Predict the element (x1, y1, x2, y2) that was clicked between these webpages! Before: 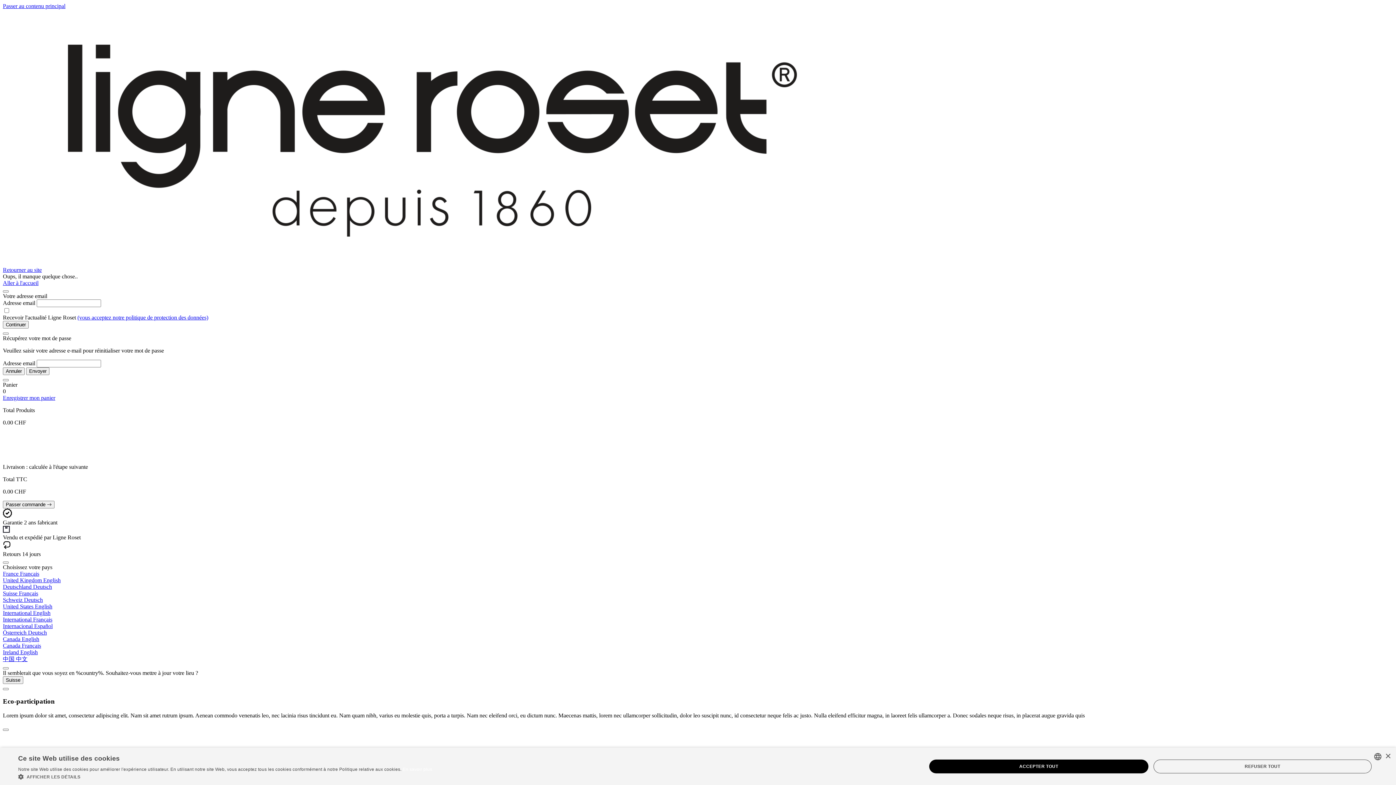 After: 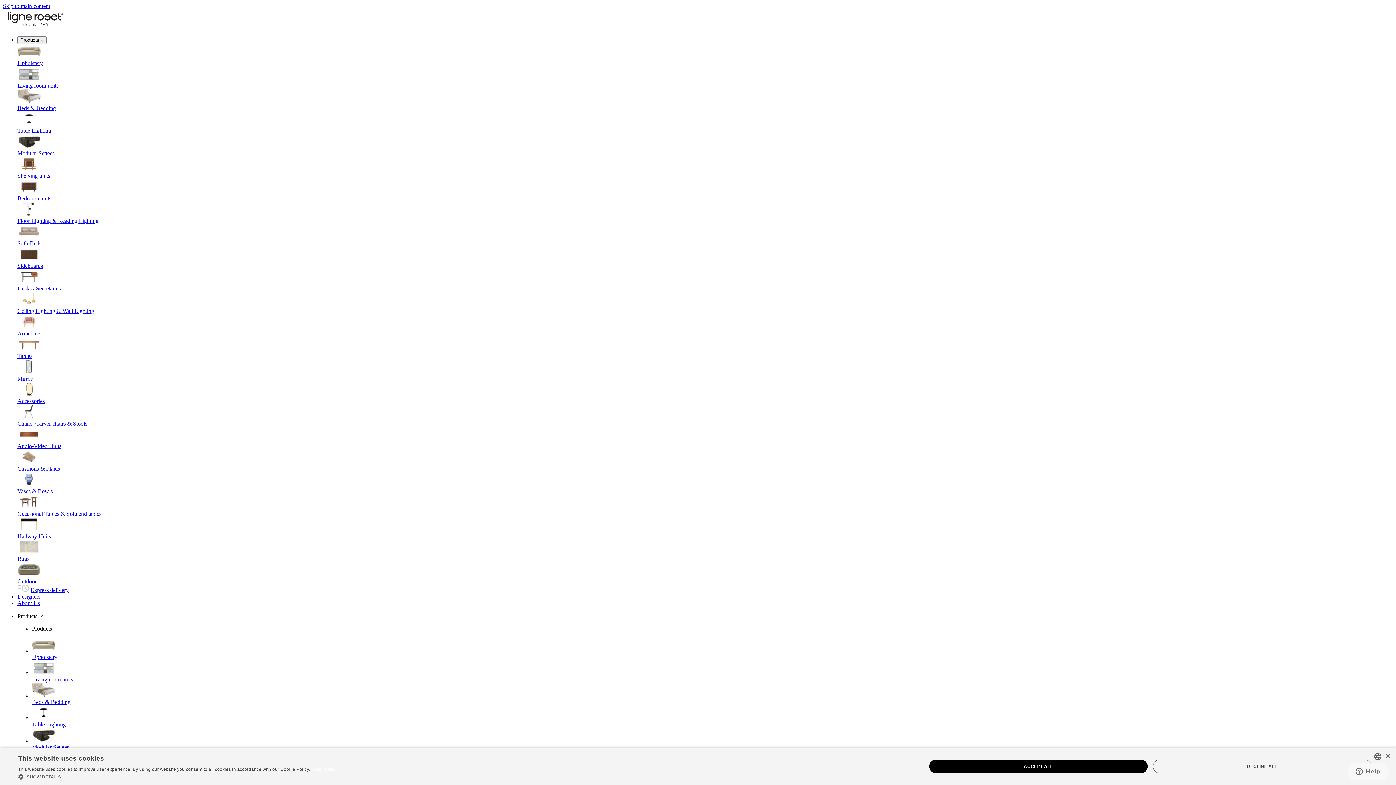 Action: label: United Kingdom English bbox: (2, 577, 60, 583)